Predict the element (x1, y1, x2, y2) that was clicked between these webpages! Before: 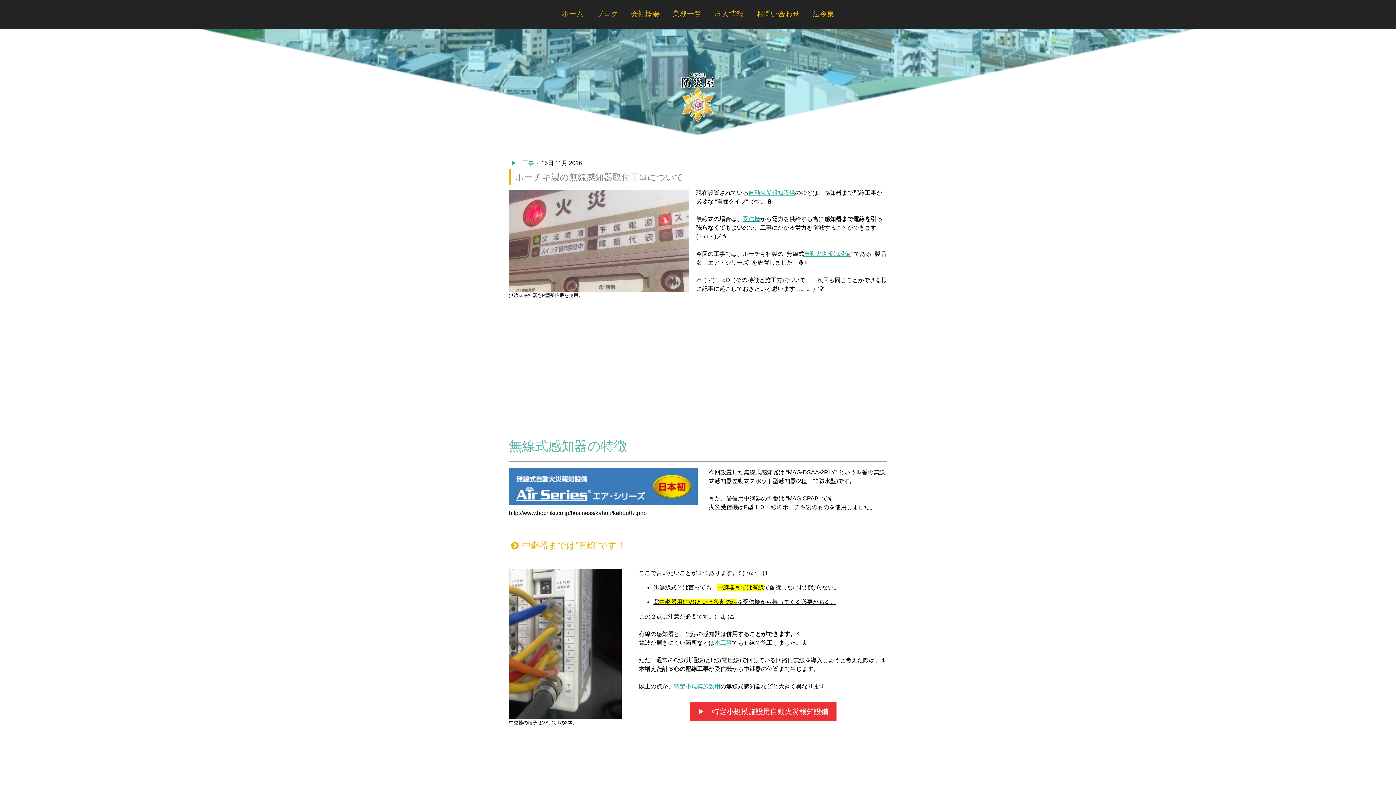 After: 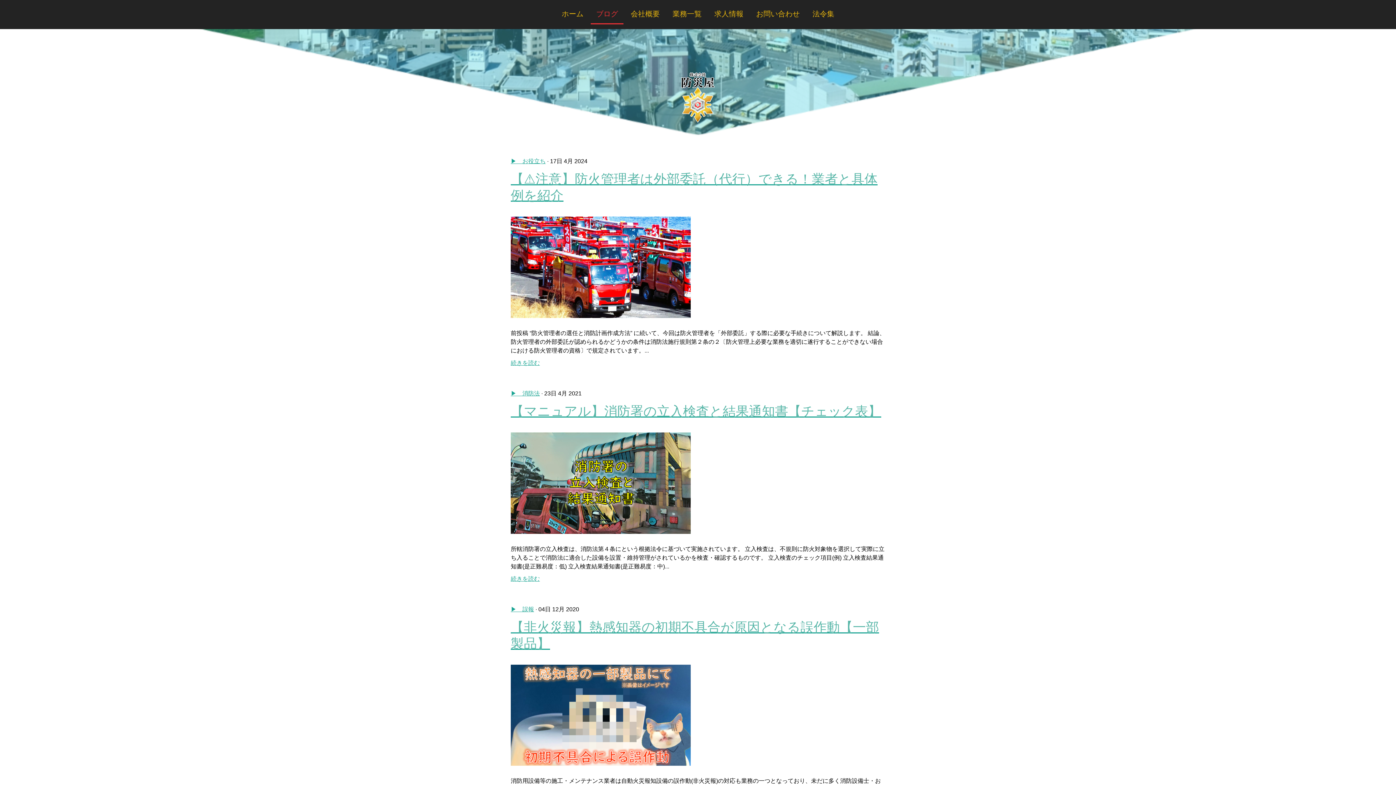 Action: label: ブログ bbox: (590, 4, 623, 24)